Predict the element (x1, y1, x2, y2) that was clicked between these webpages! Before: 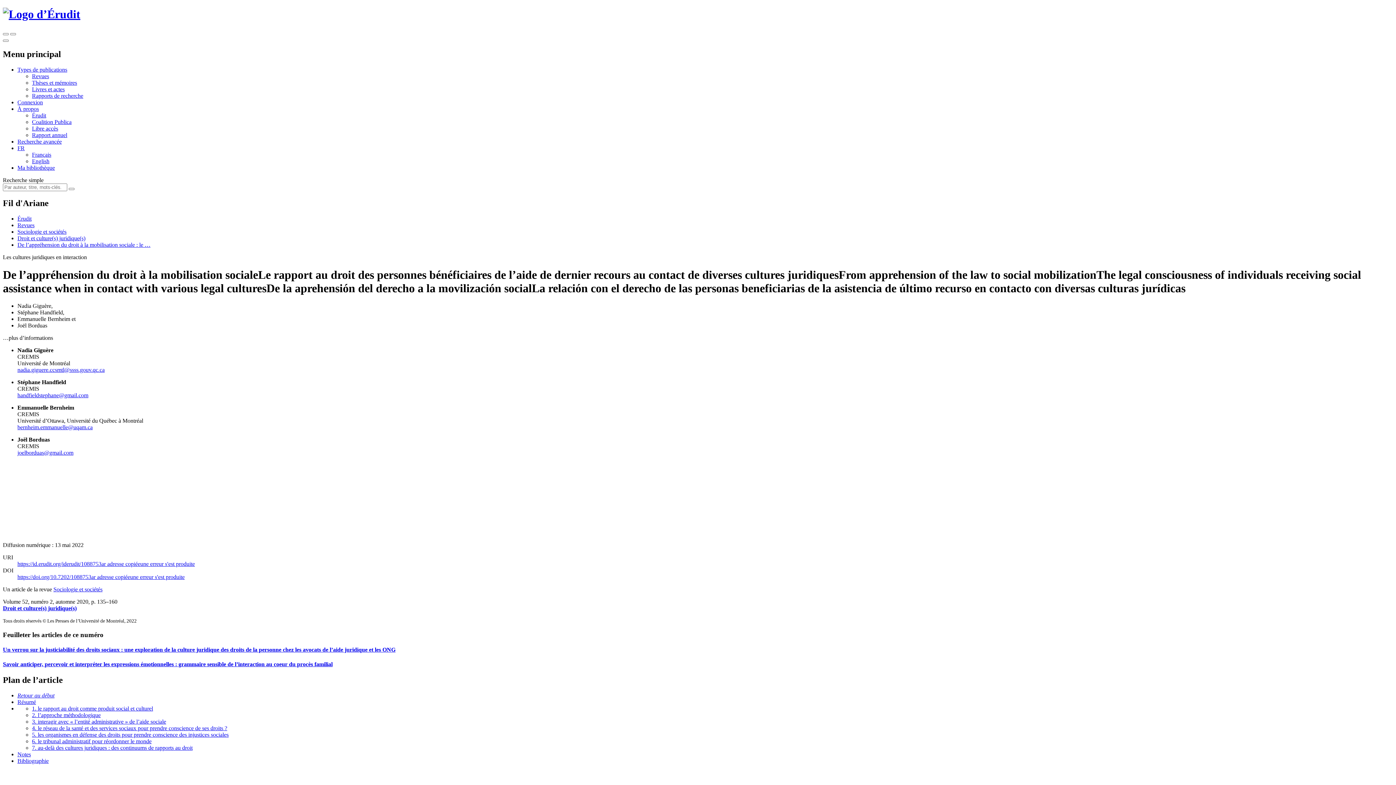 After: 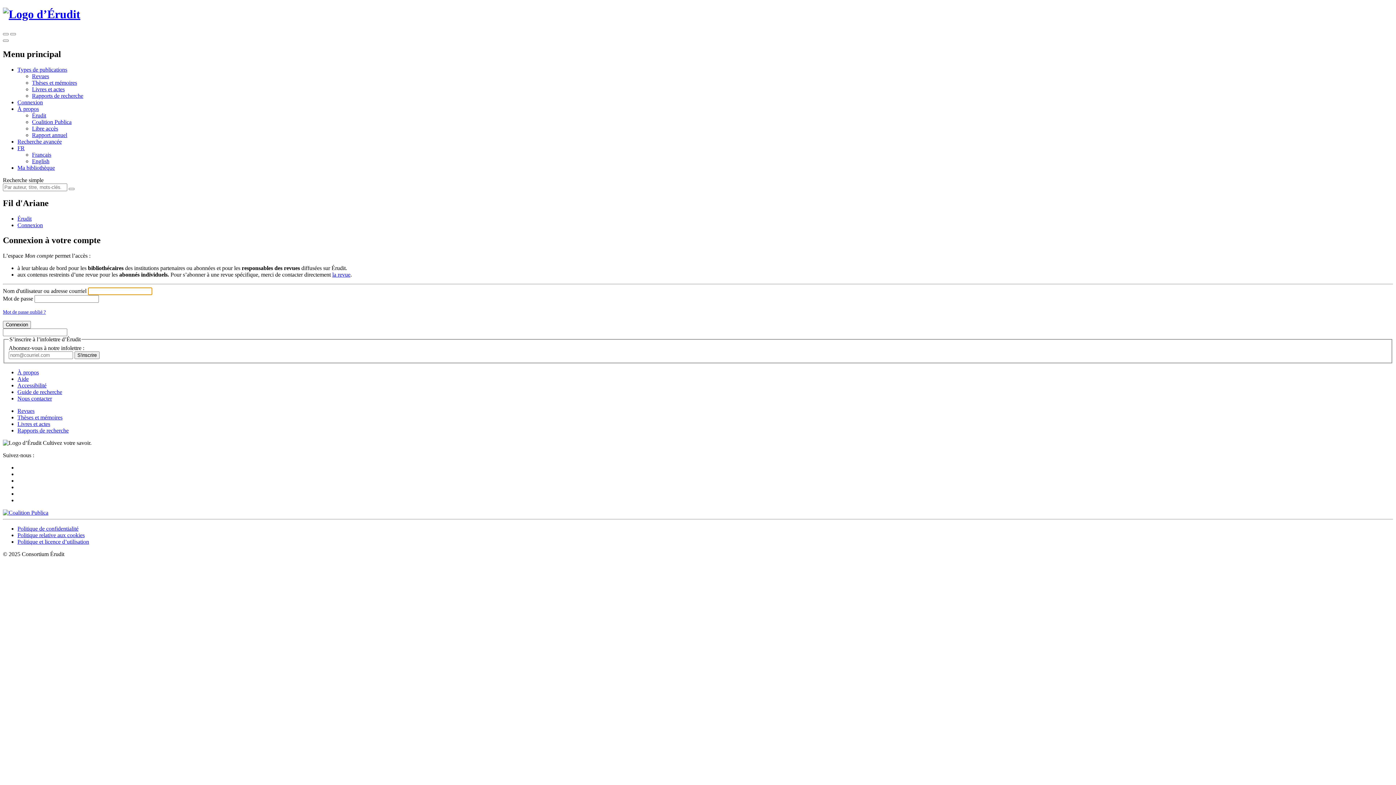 Action: label: Connexion bbox: (17, 99, 42, 105)